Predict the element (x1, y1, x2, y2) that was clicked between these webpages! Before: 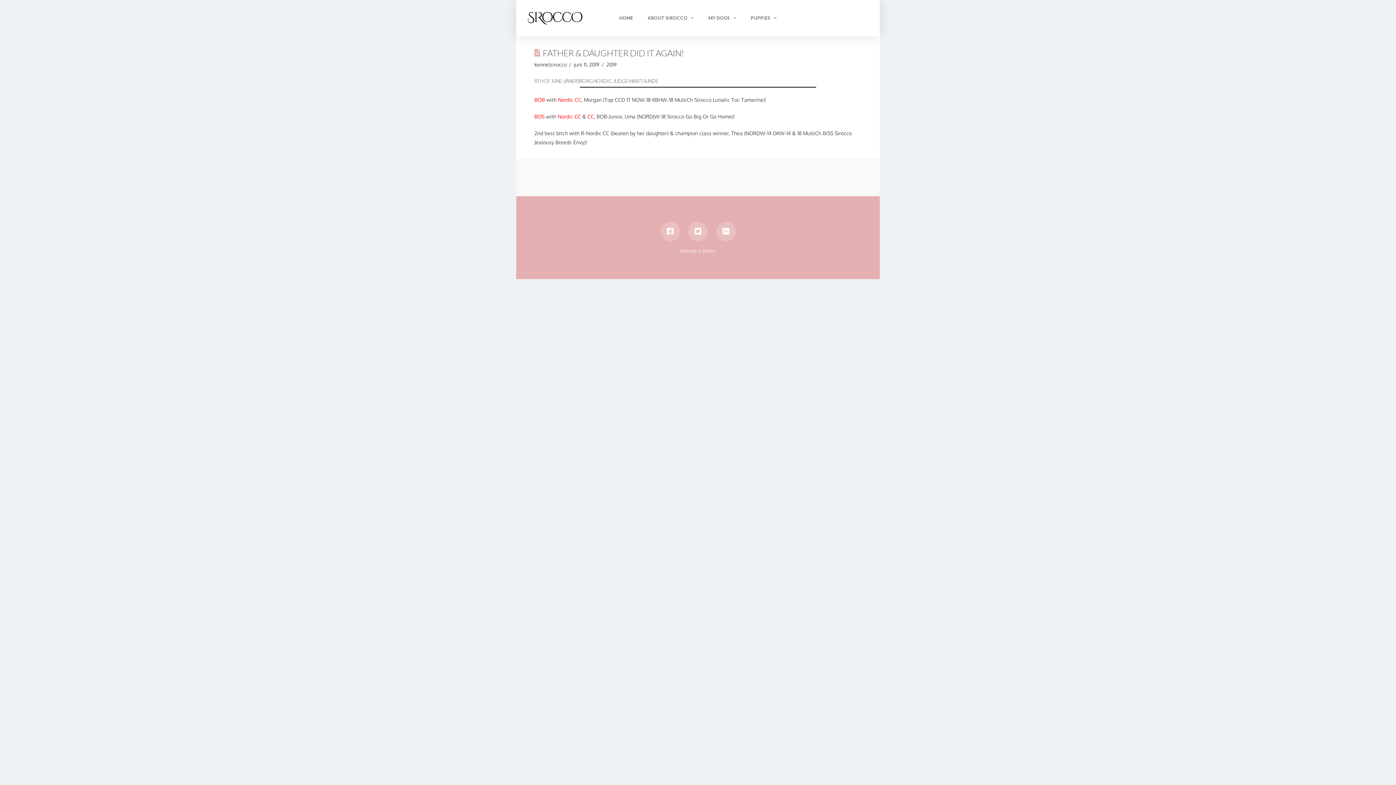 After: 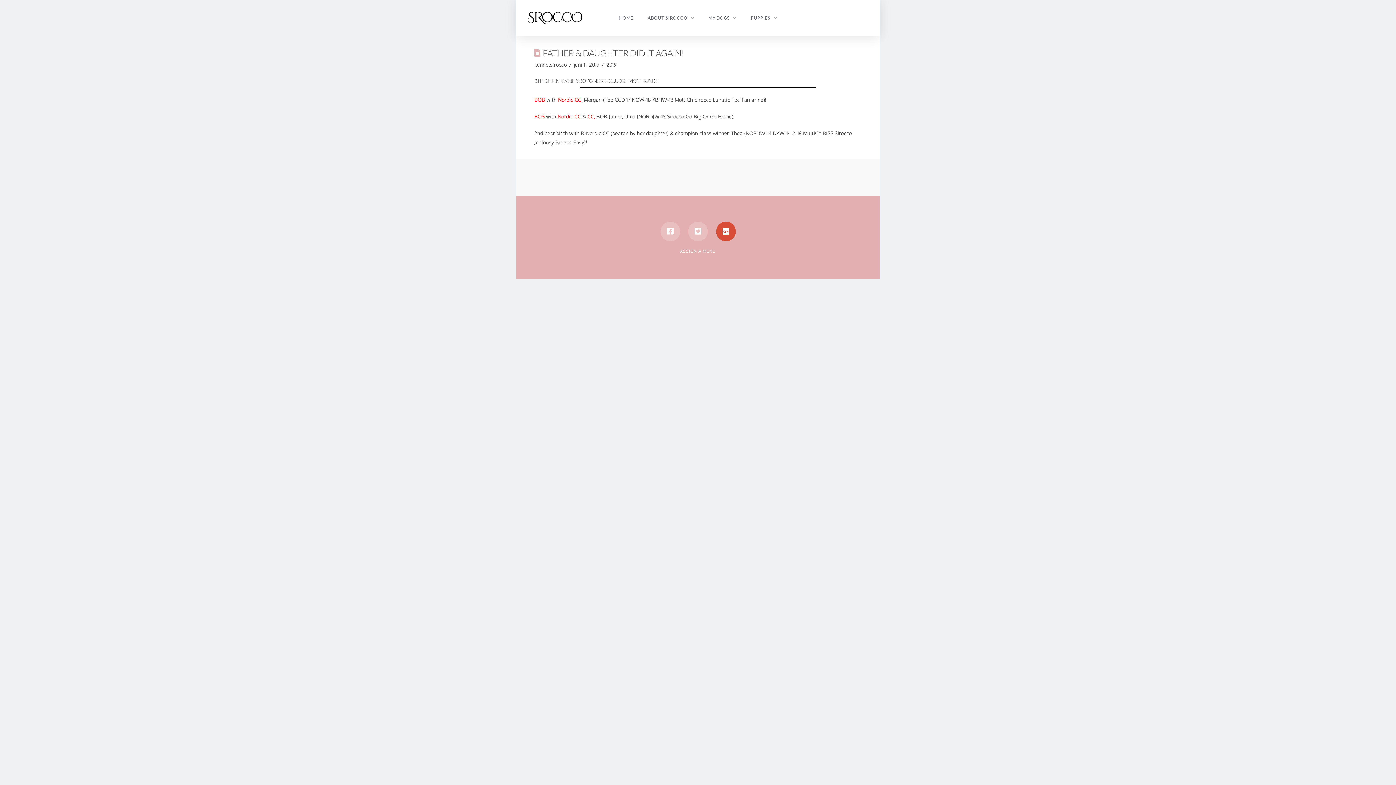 Action: bbox: (716, 221, 735, 241)